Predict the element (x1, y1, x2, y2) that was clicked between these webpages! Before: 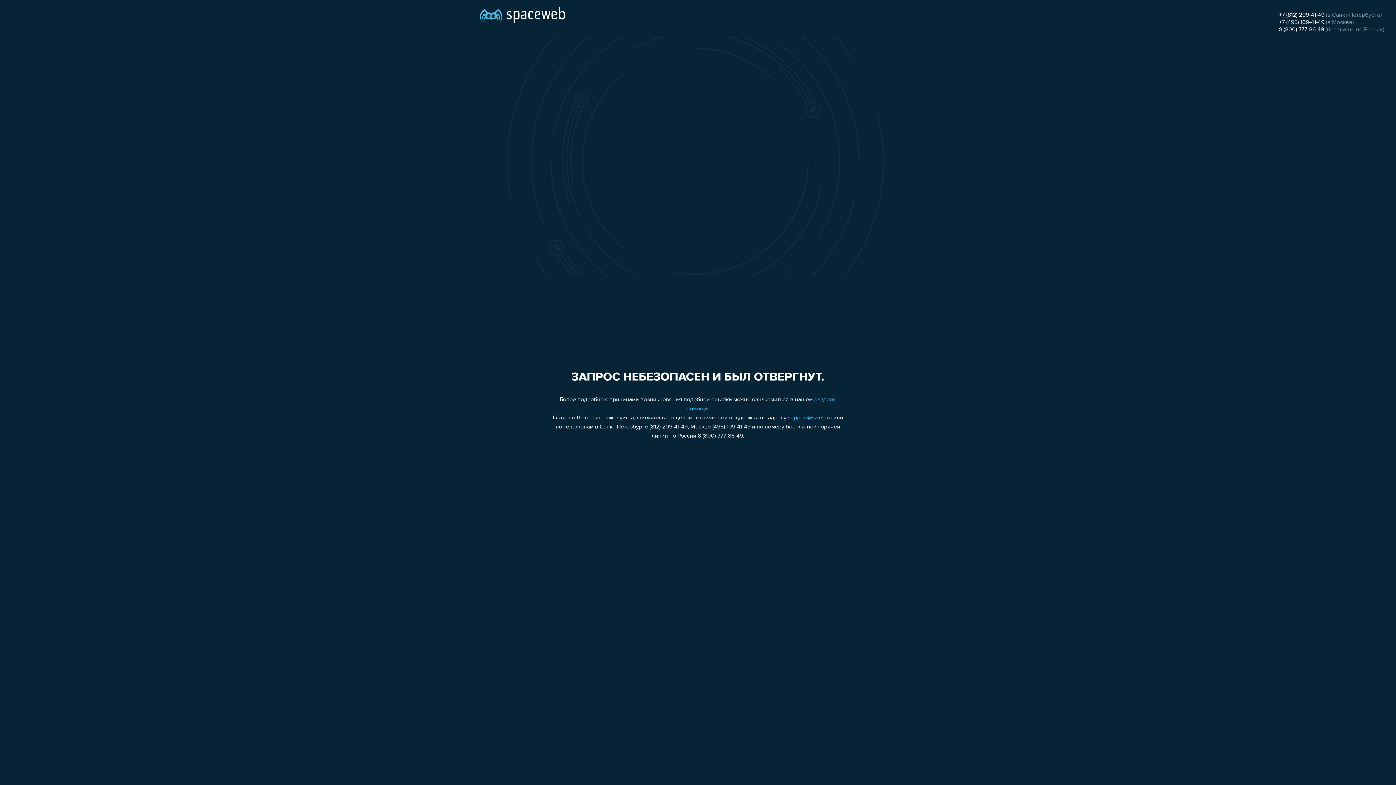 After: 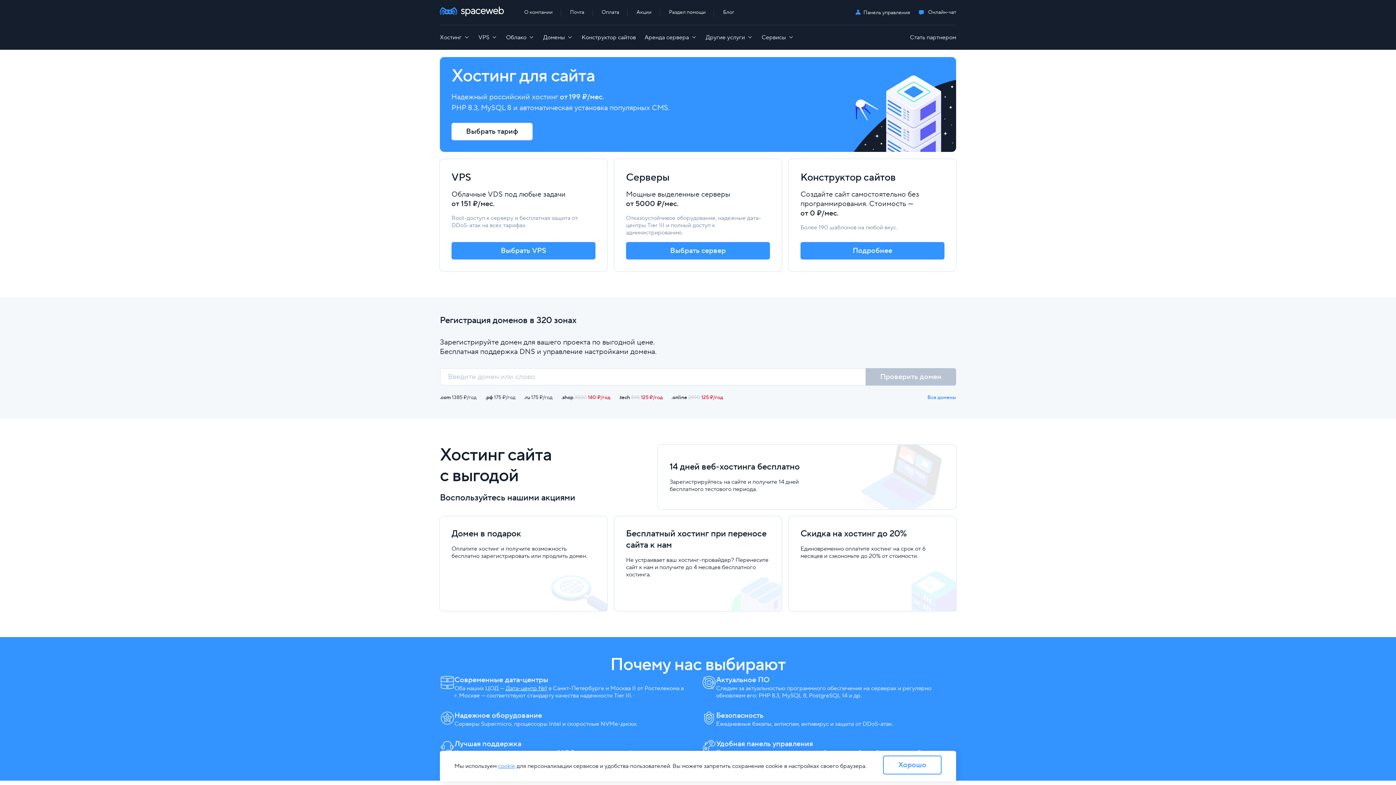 Action: bbox: (480, 0, 565, 25)